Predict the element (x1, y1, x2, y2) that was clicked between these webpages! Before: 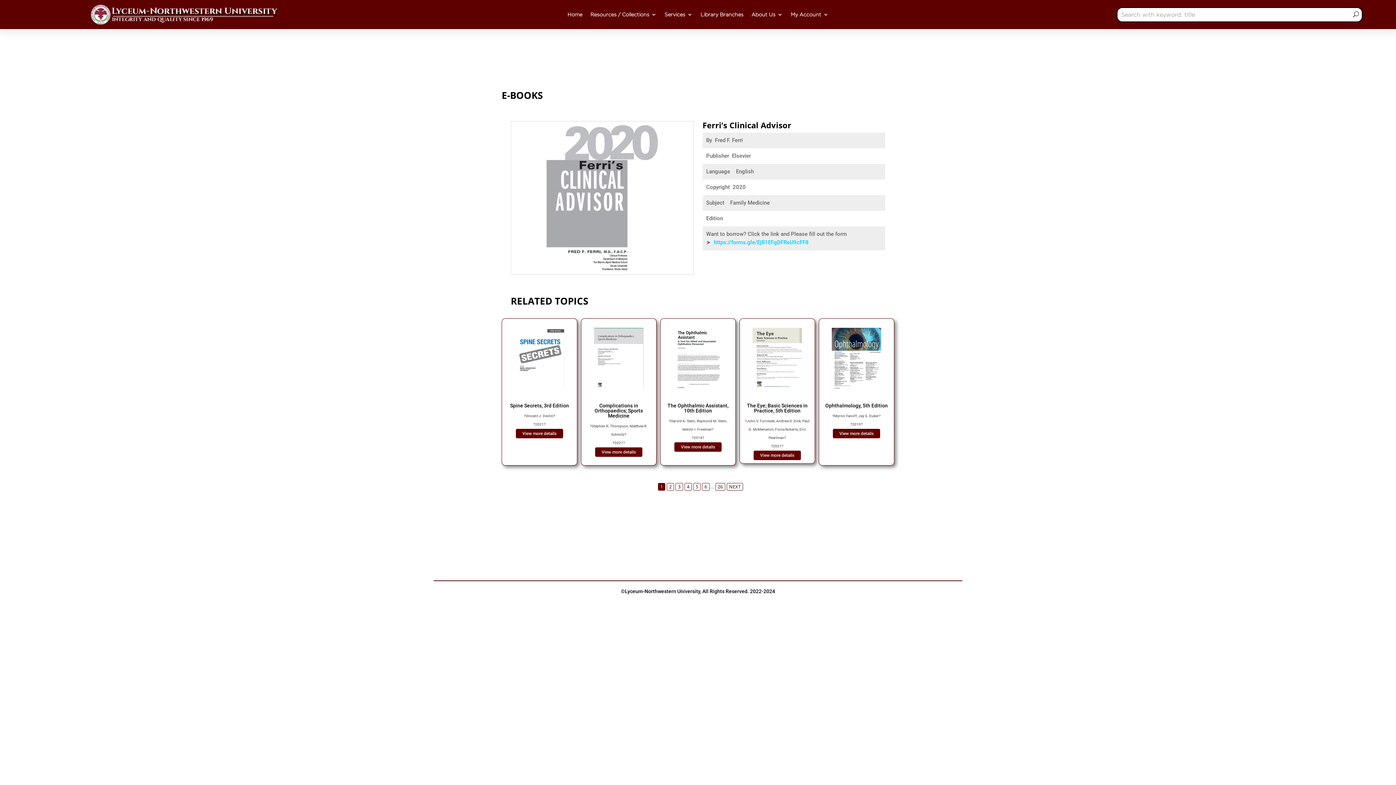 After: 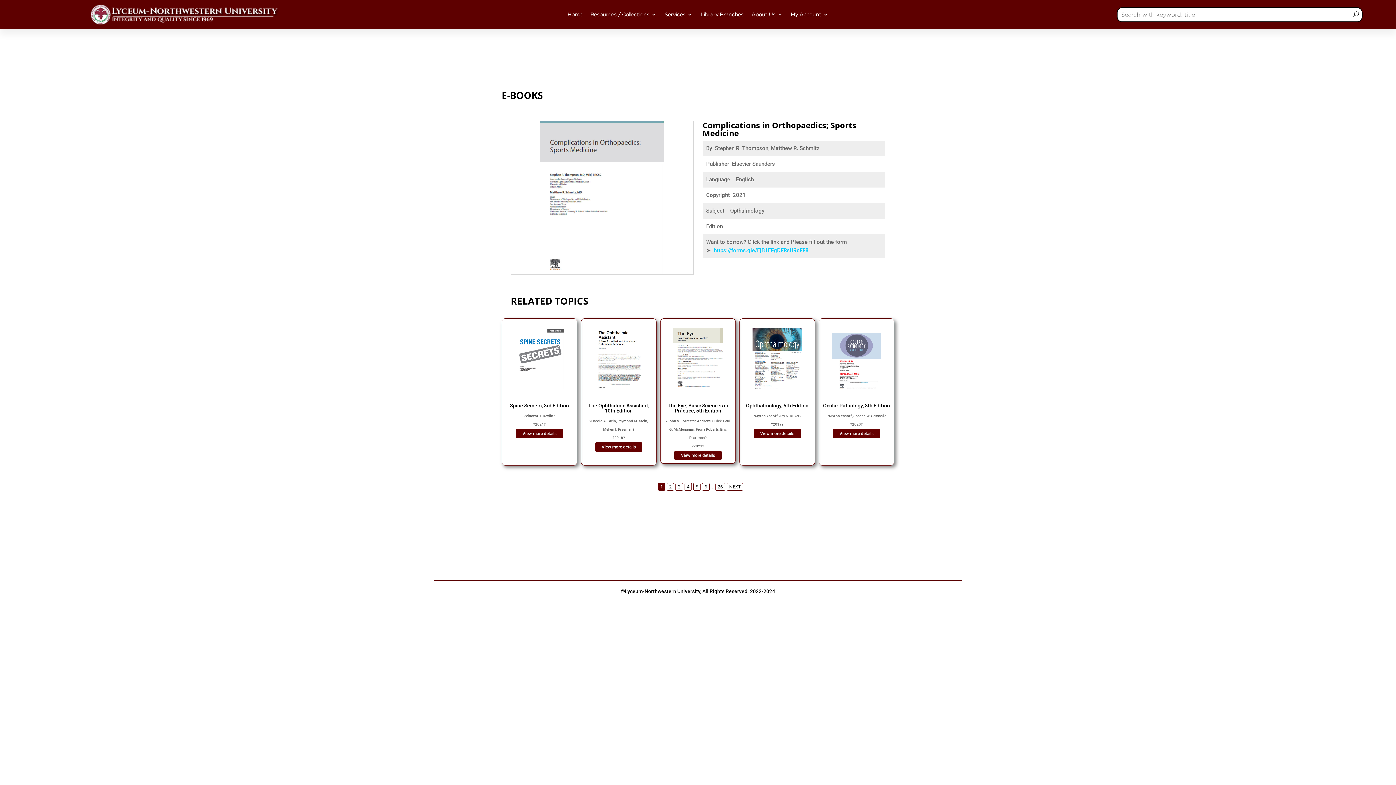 Action: label: View more details bbox: (595, 447, 642, 456)